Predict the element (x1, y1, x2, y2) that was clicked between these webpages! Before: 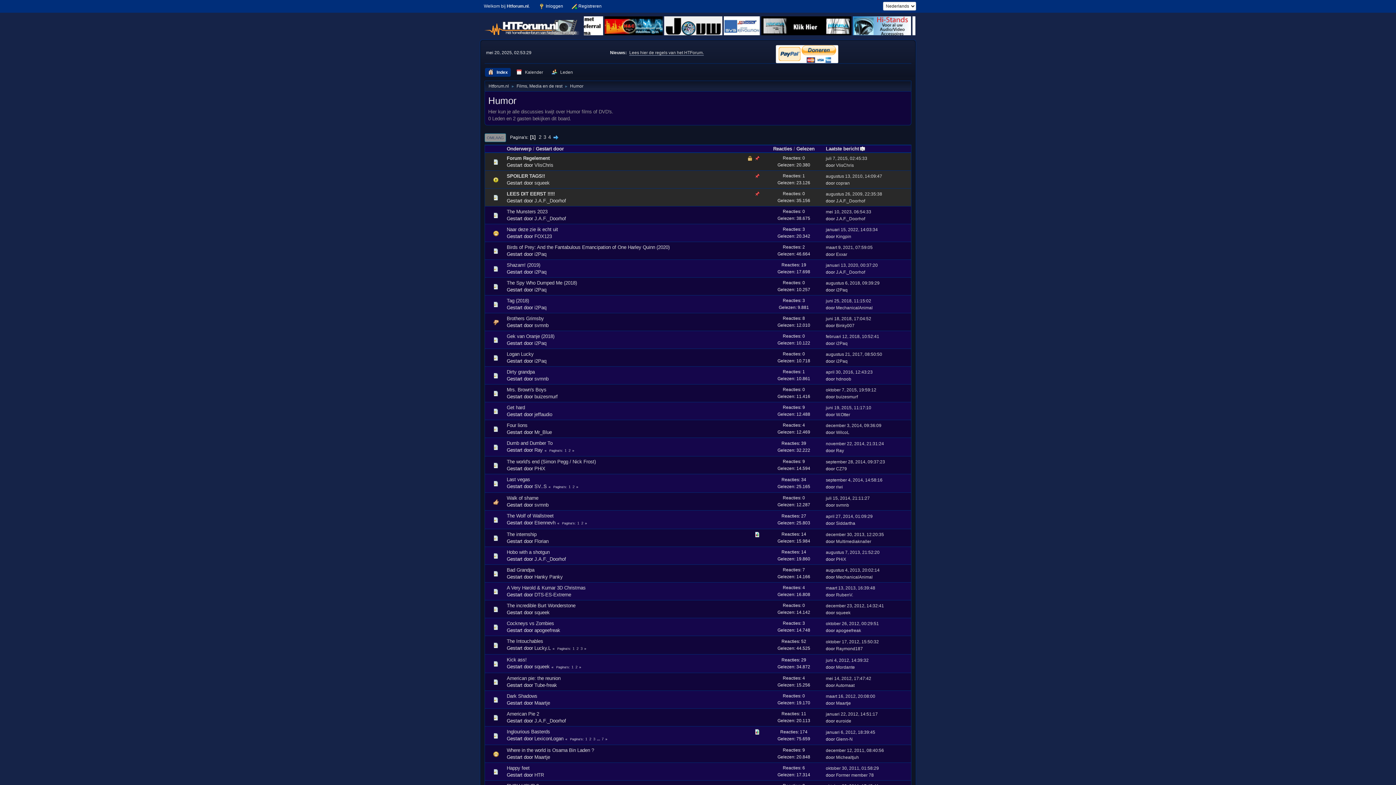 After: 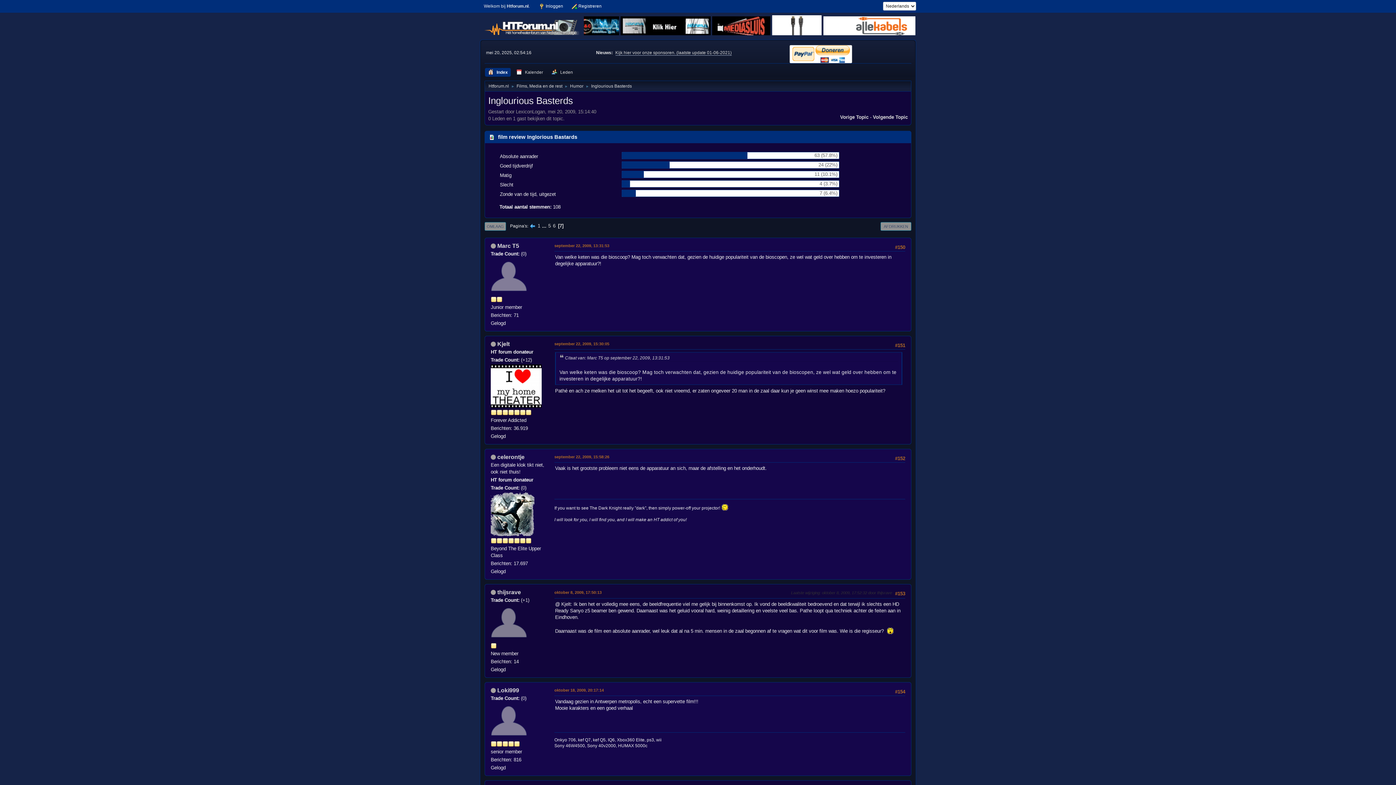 Action: label: 7 bbox: (601, 737, 604, 741)